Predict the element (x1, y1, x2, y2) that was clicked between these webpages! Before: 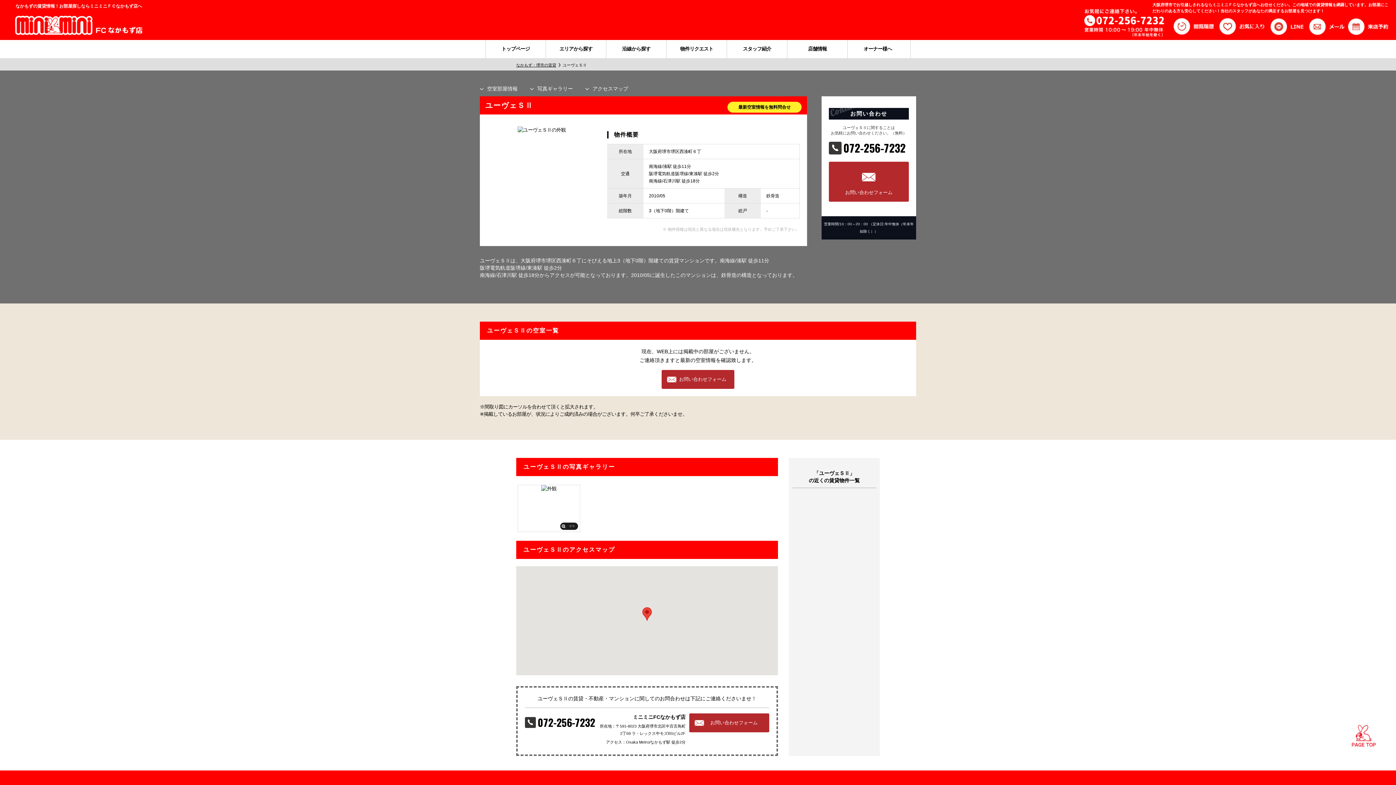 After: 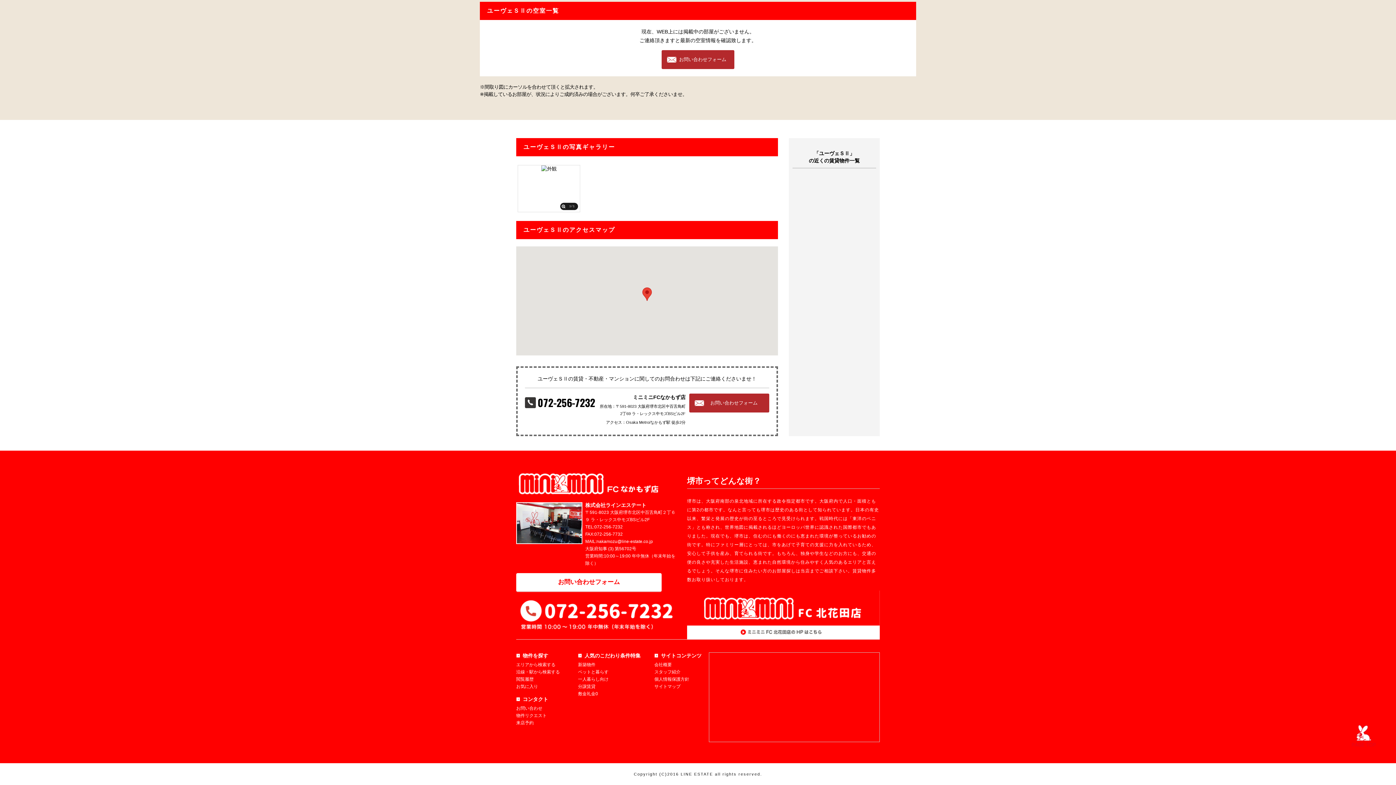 Action: label: 写真ギャラリー bbox: (537, 85, 573, 91)